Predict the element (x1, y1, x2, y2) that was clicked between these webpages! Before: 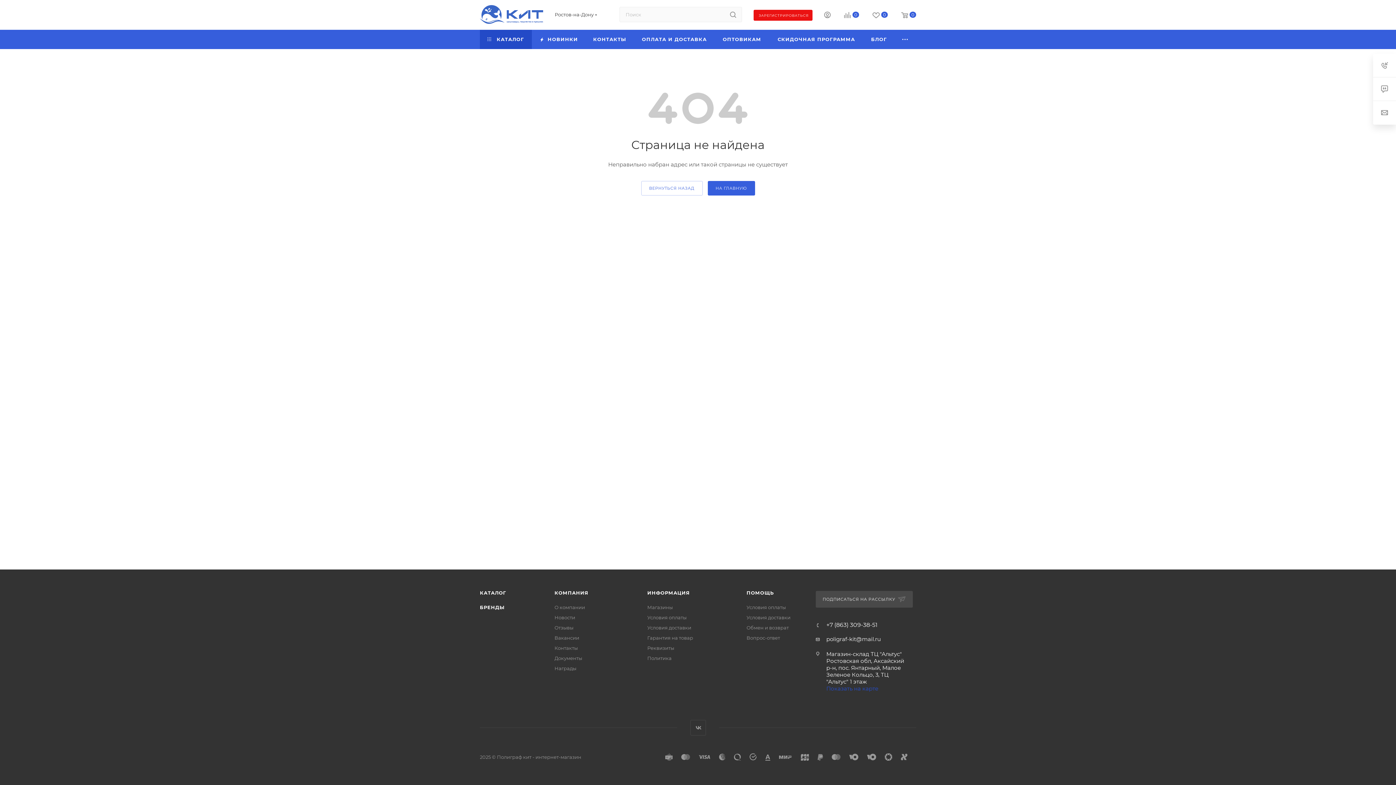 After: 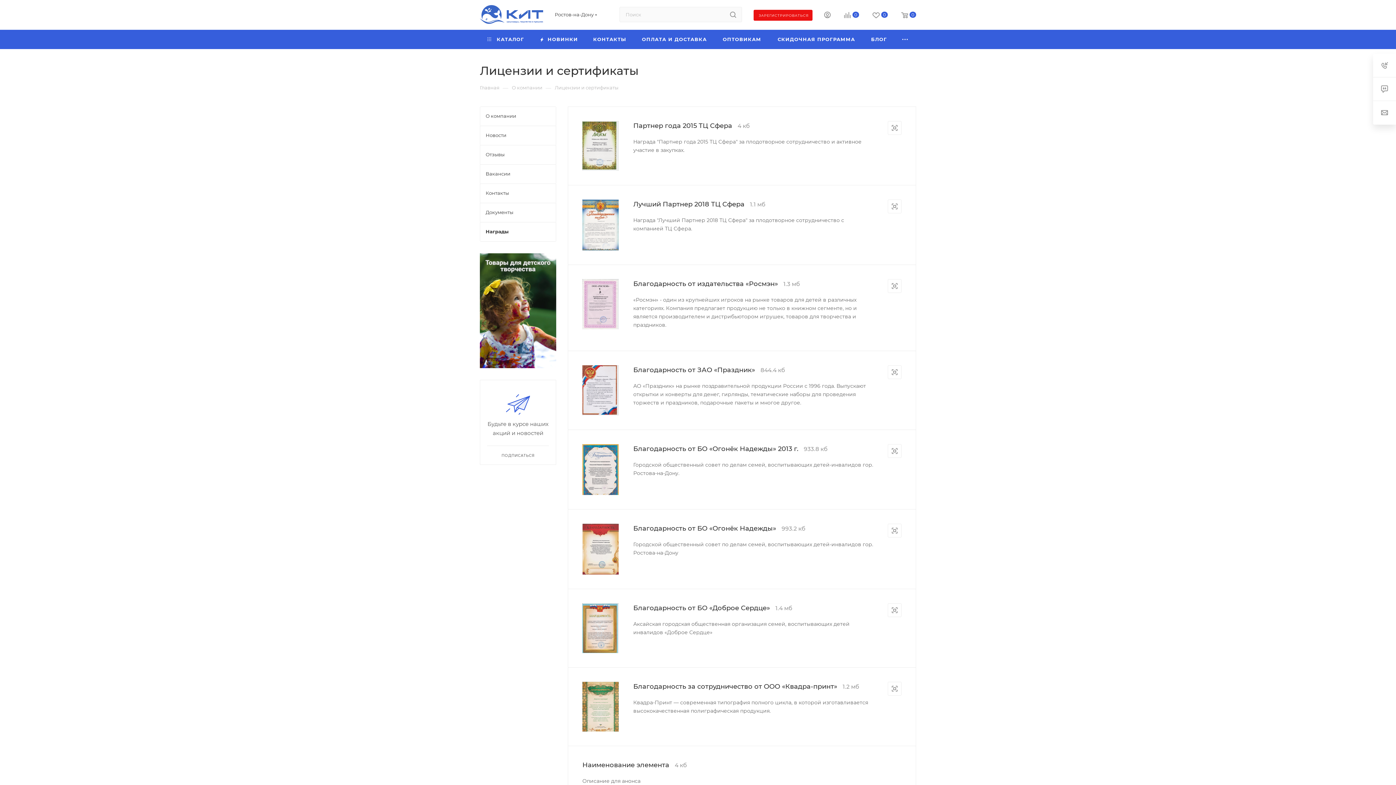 Action: label: Награды bbox: (554, 665, 576, 671)